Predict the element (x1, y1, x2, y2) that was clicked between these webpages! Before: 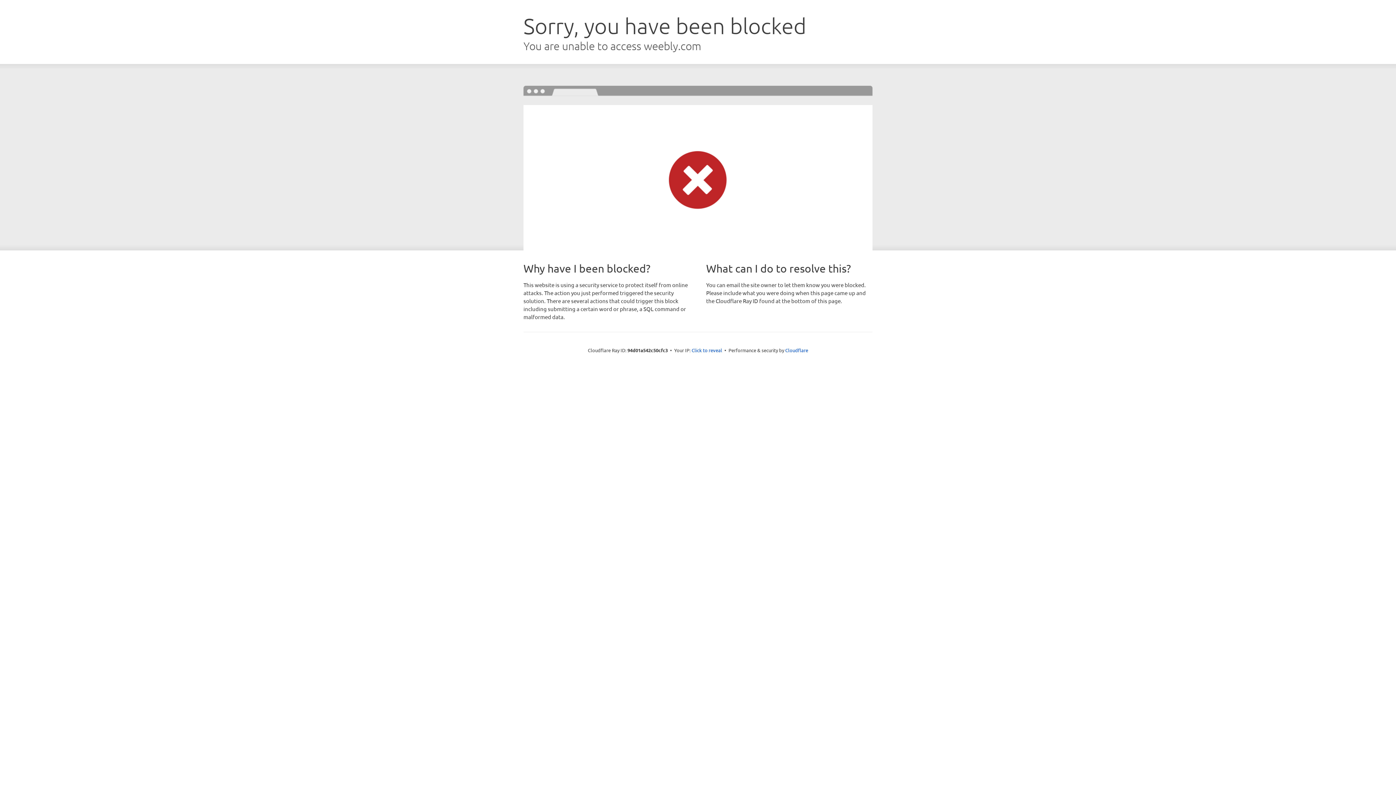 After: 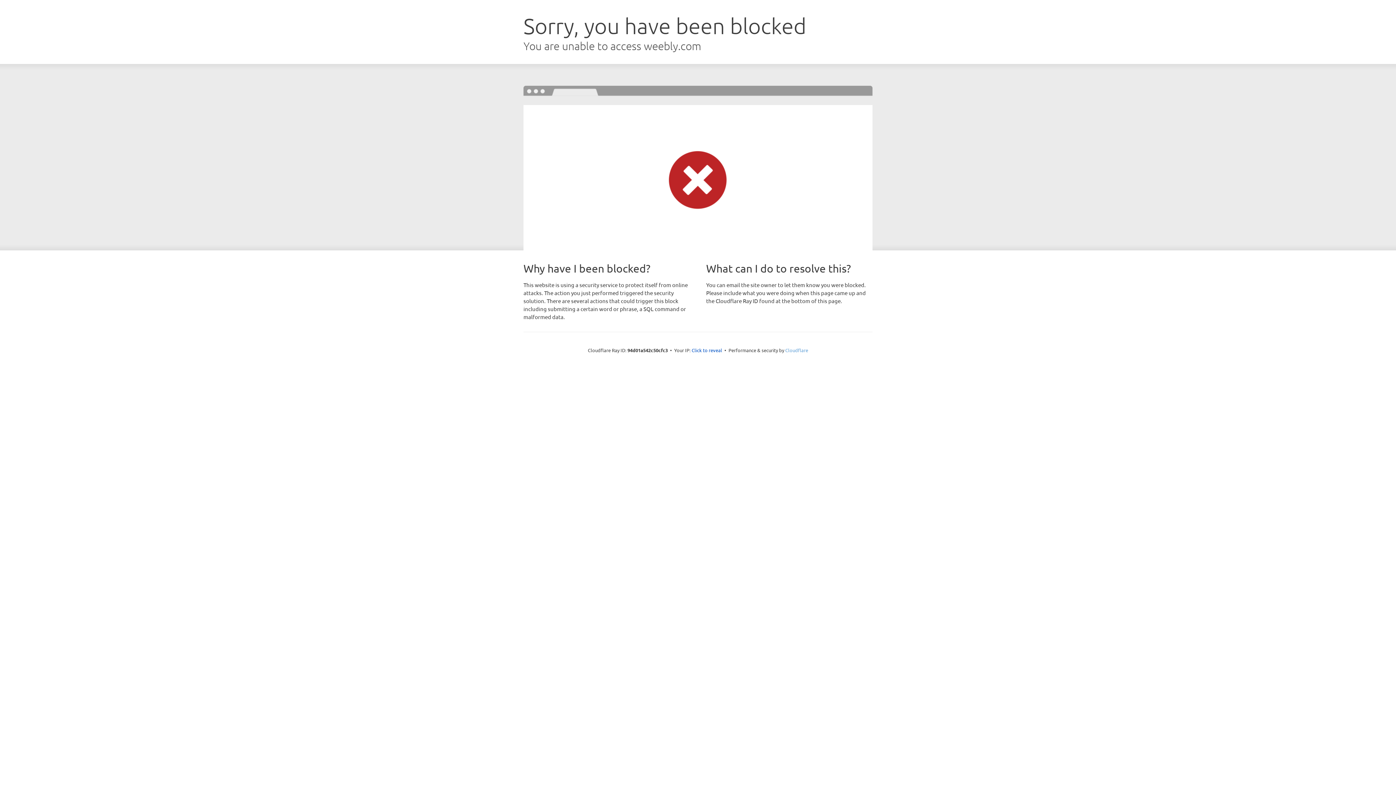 Action: bbox: (785, 347, 808, 353) label: Cloudflare